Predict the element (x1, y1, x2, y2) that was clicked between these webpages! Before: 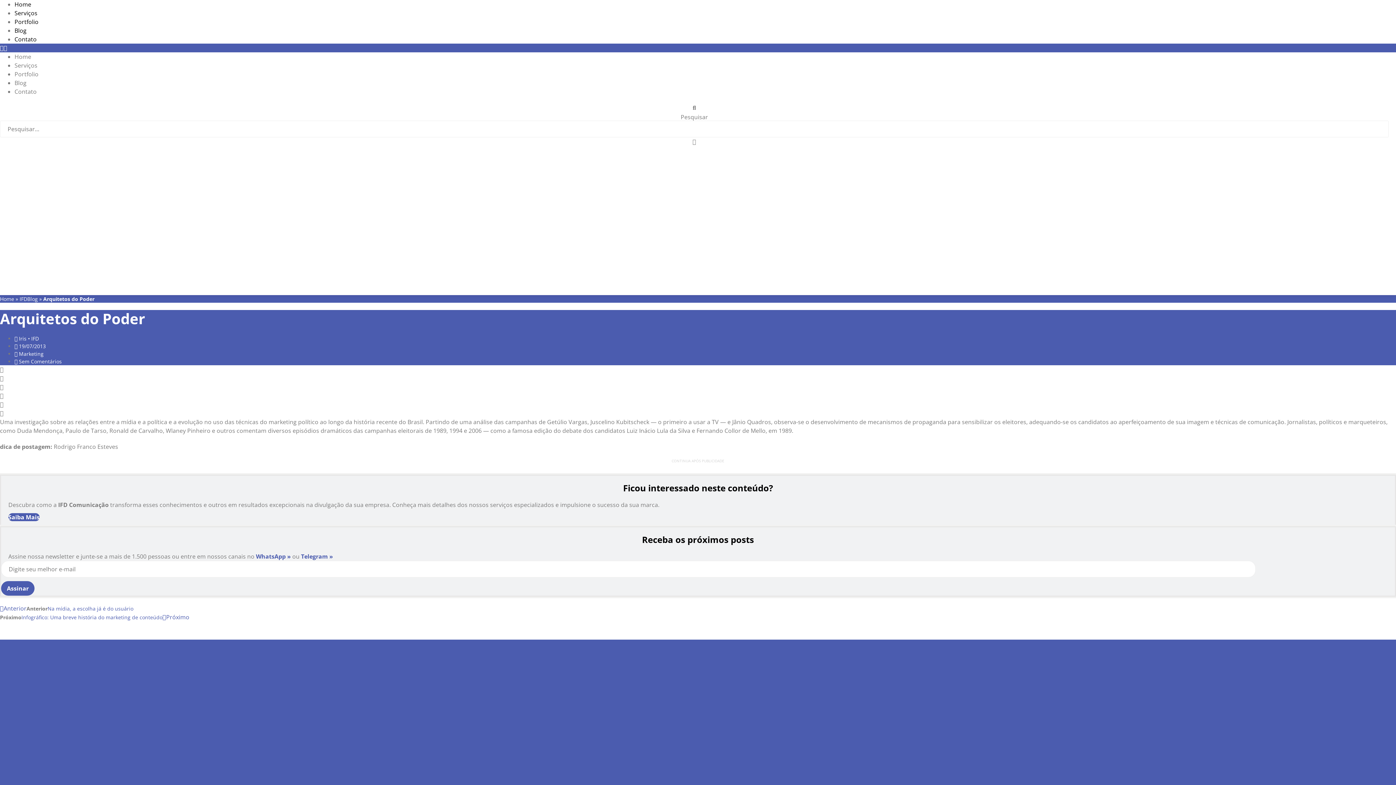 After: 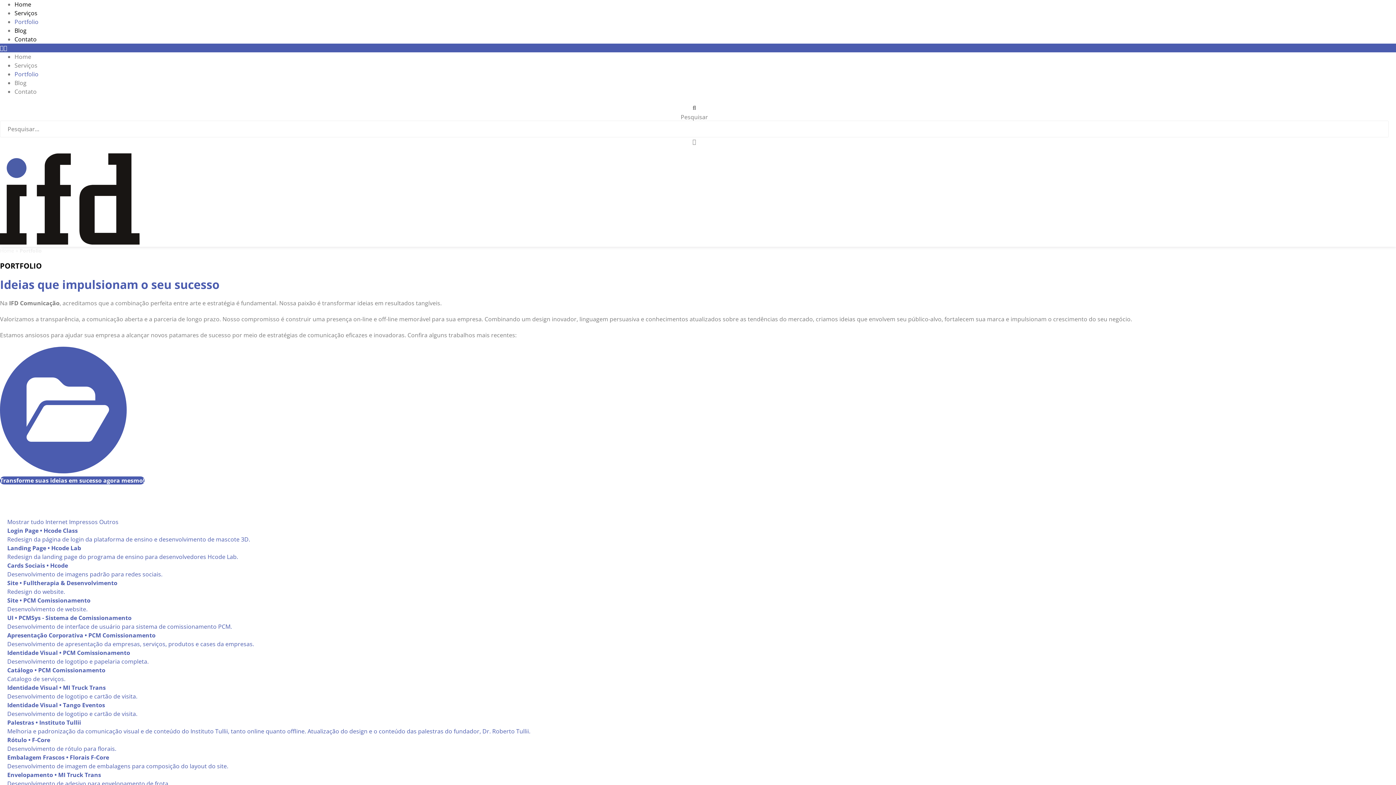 Action: label: Portfolio bbox: (14, 70, 38, 78)